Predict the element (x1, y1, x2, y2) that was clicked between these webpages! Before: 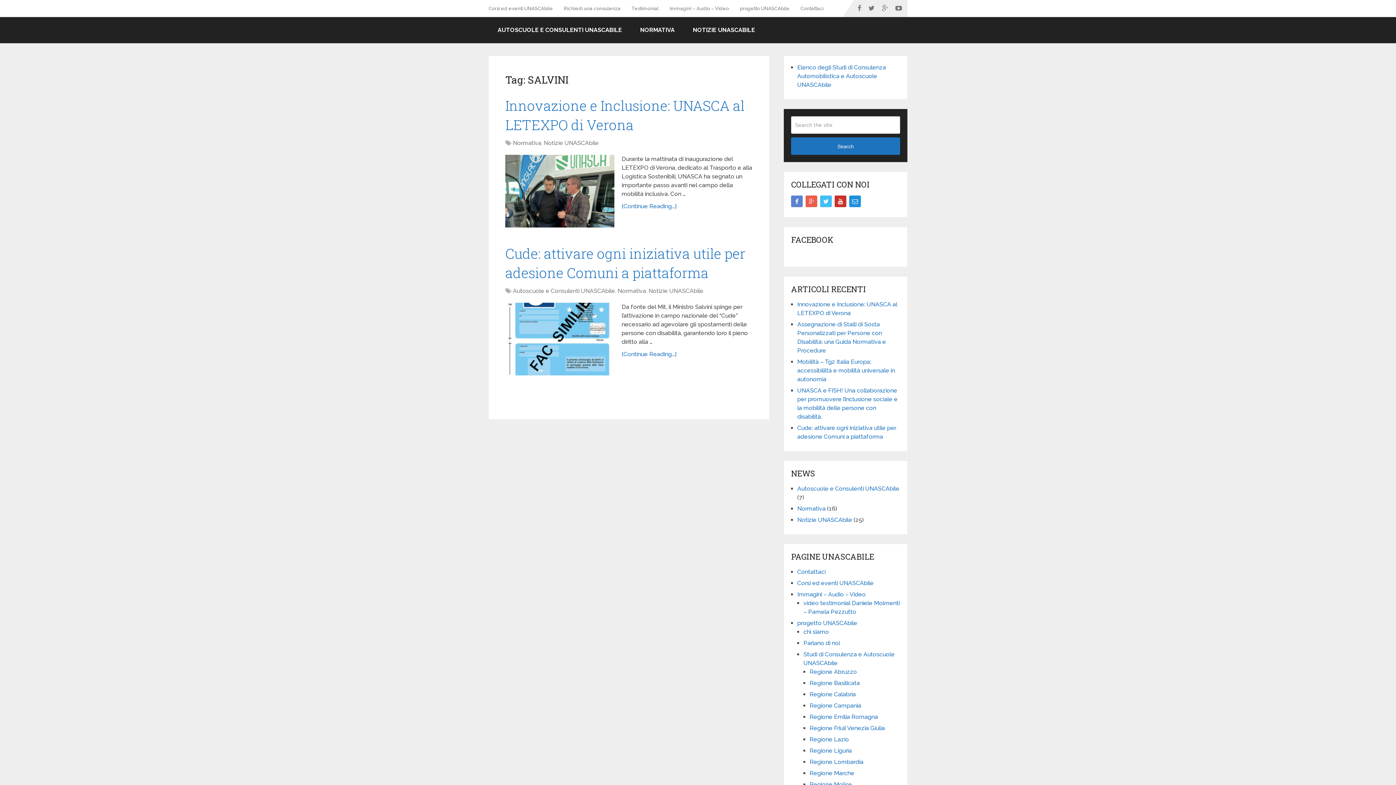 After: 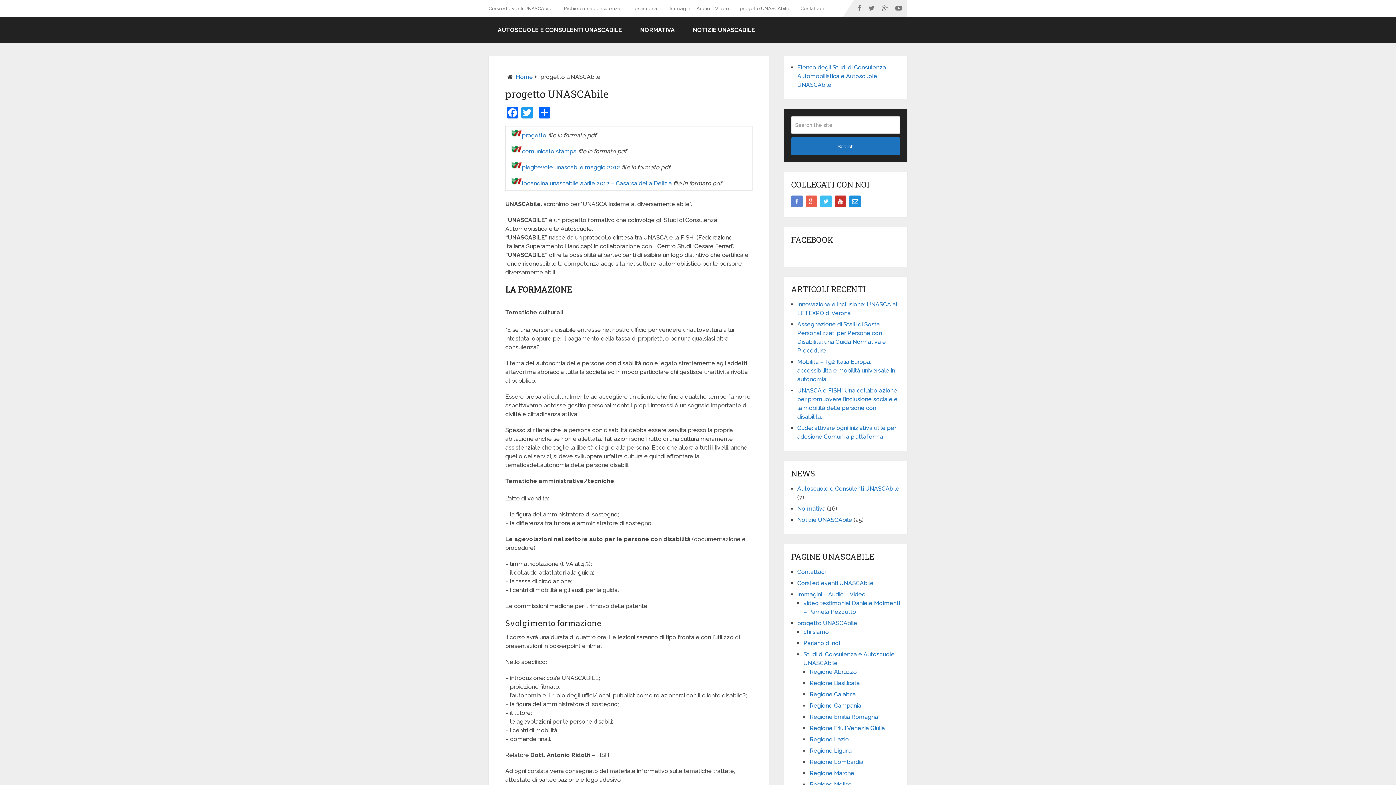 Action: bbox: (734, 0, 795, 16) label: progetto UNASCAbile